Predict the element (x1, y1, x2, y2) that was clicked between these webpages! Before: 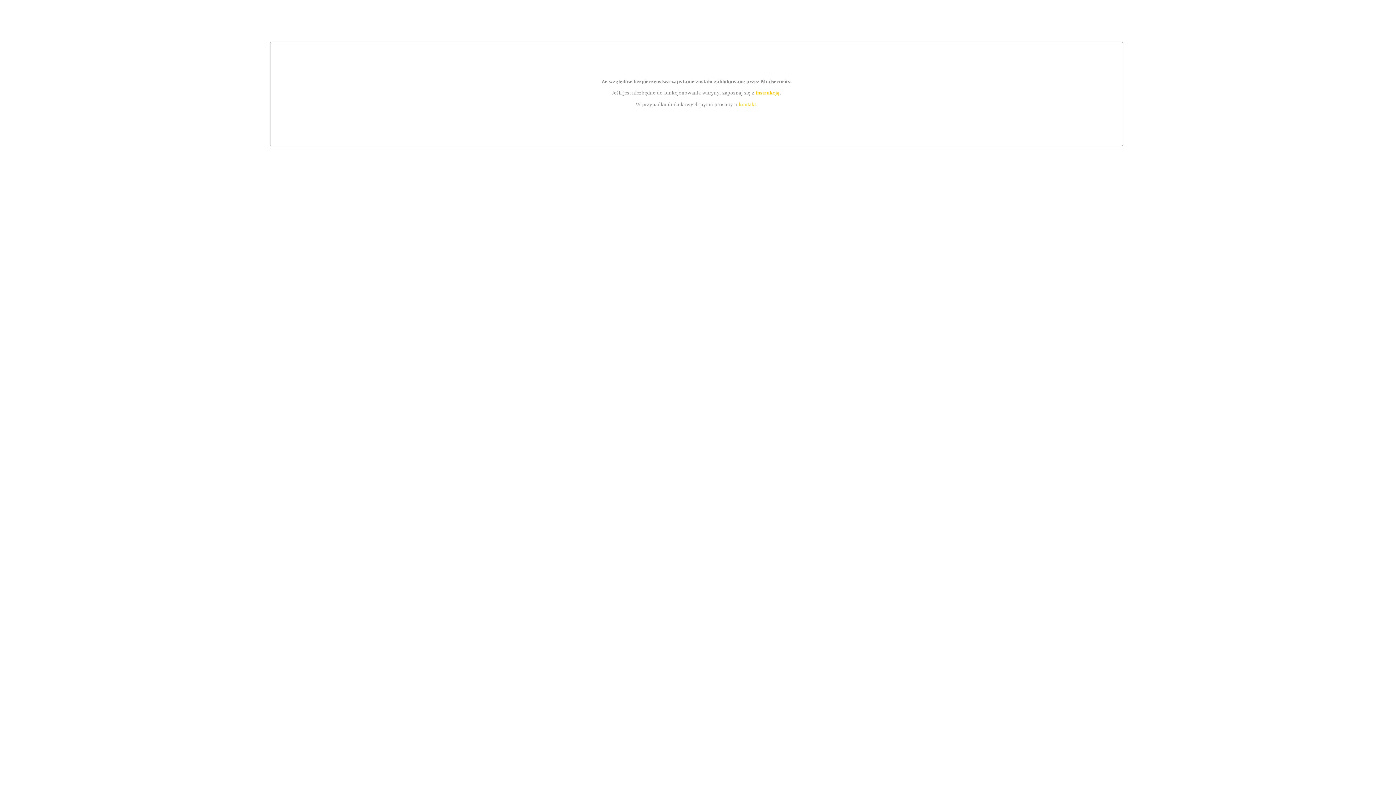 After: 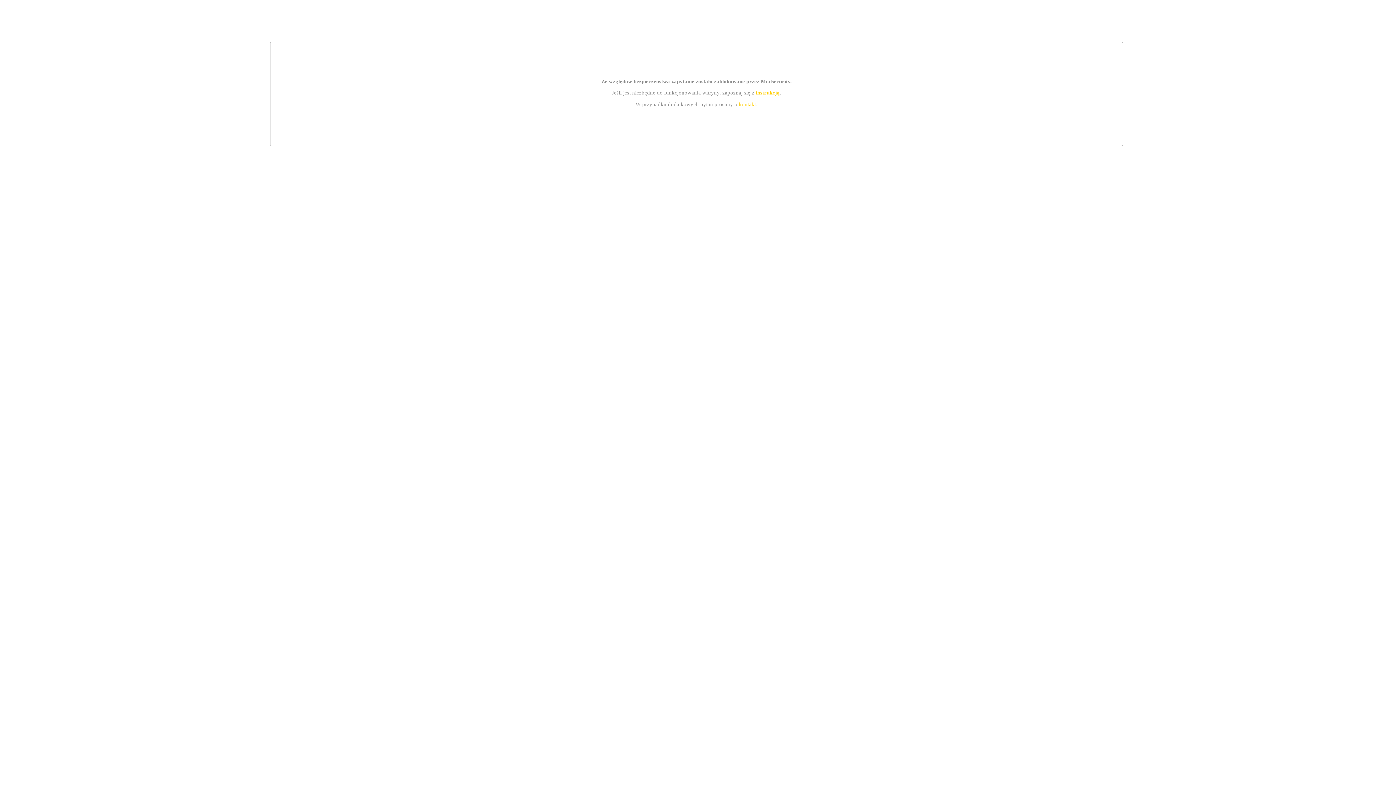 Action: label: kontakt bbox: (739, 101, 756, 107)